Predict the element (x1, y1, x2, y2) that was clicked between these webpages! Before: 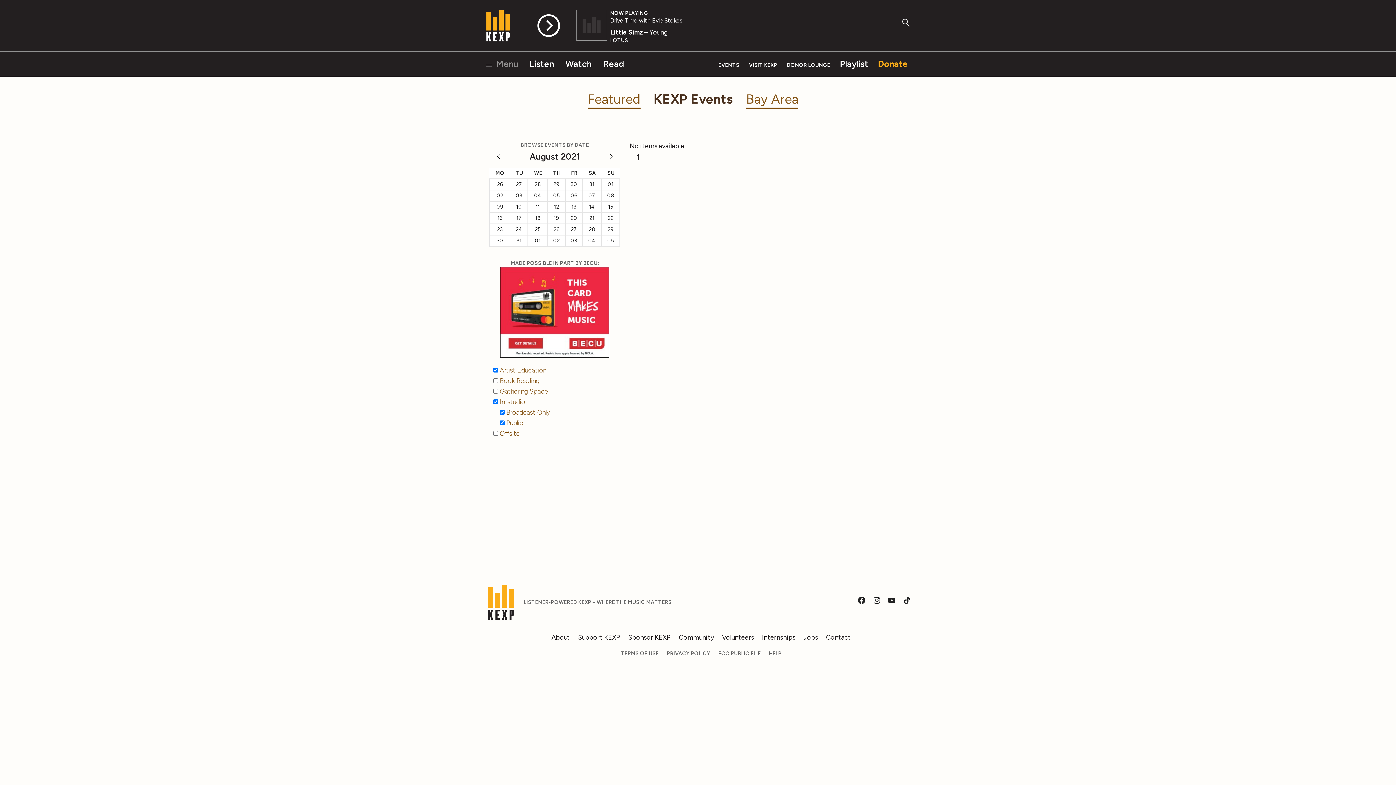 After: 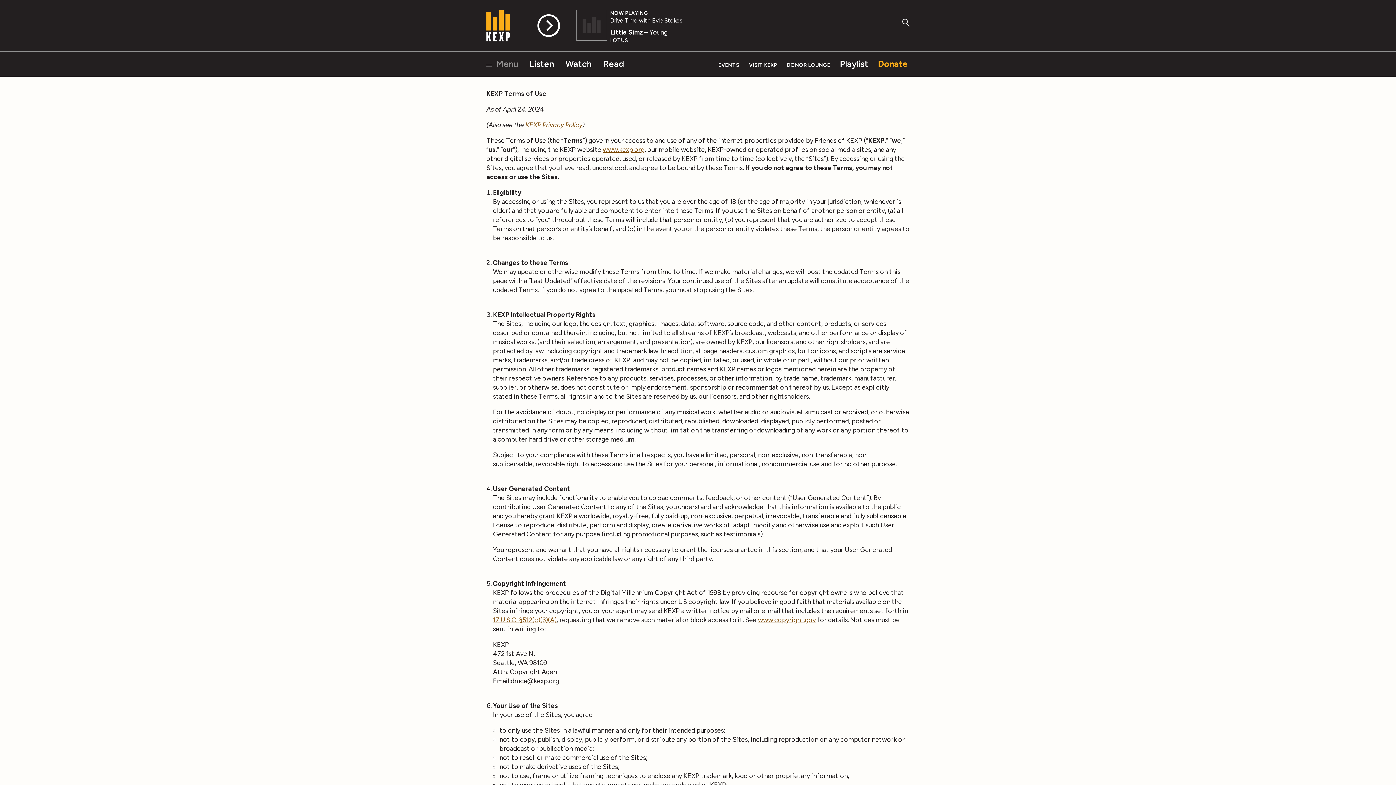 Action: bbox: (621, 650, 658, 656) label: TERMS OF USE